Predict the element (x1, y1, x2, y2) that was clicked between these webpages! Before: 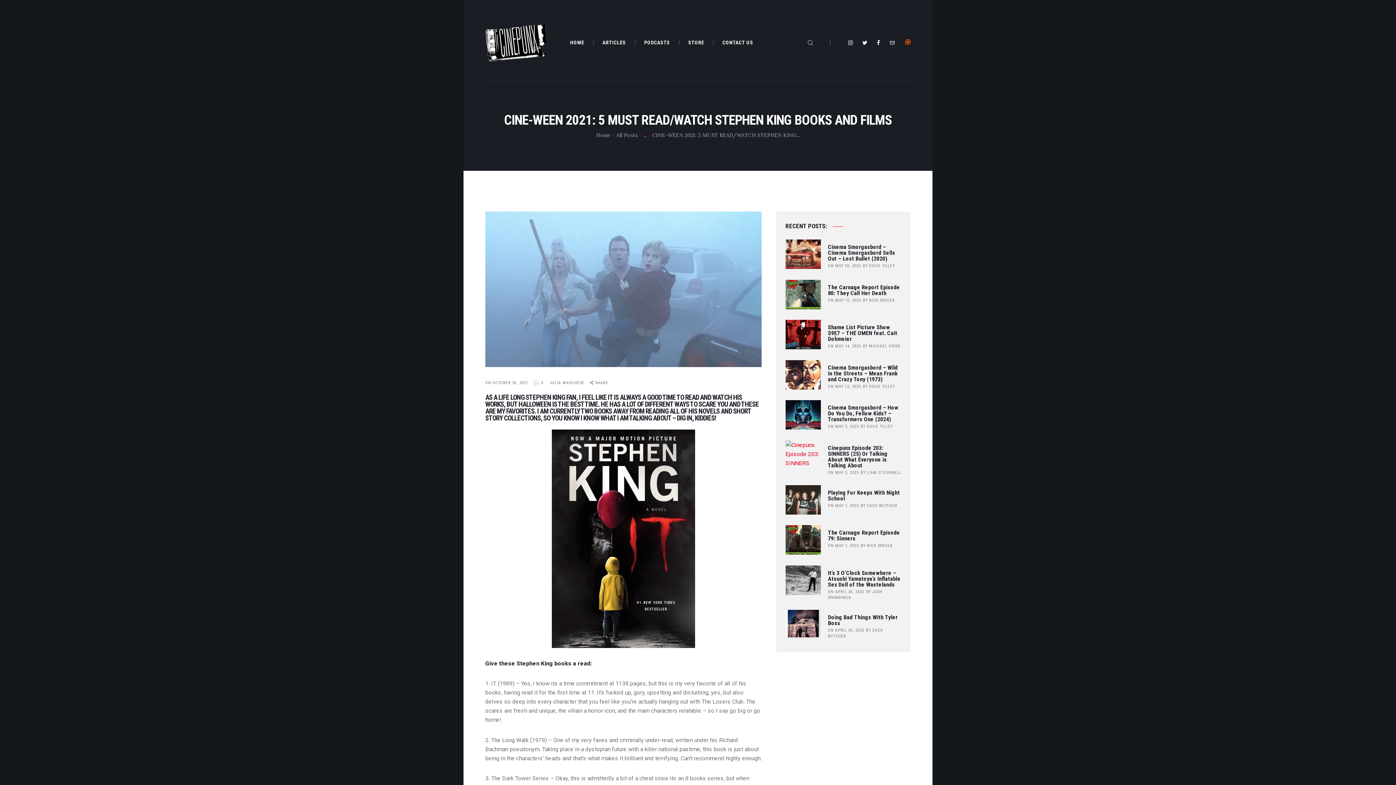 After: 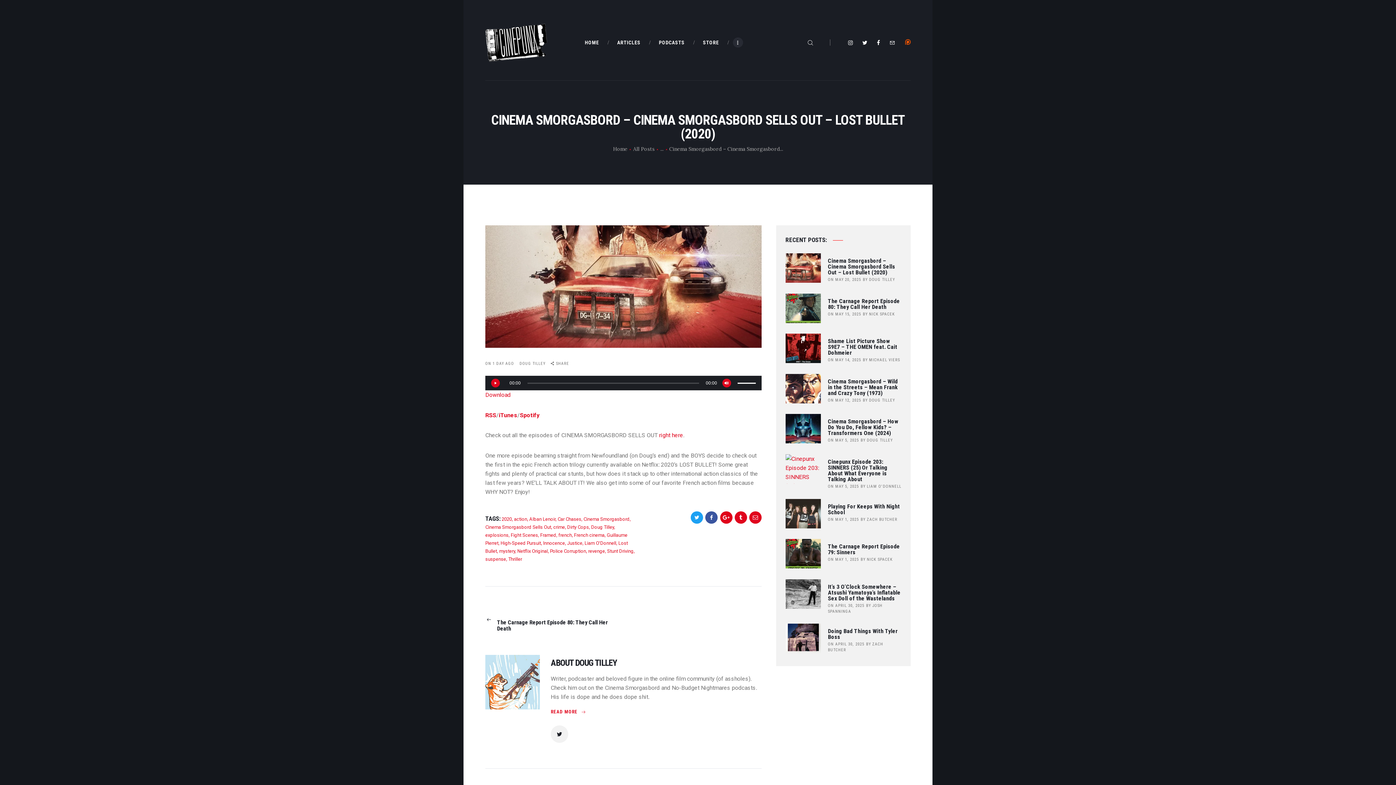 Action: label: Cinema Smorgasbord – Cinema Smorgasbord Sells Out – Lost Bullet (2020) bbox: (828, 244, 901, 261)